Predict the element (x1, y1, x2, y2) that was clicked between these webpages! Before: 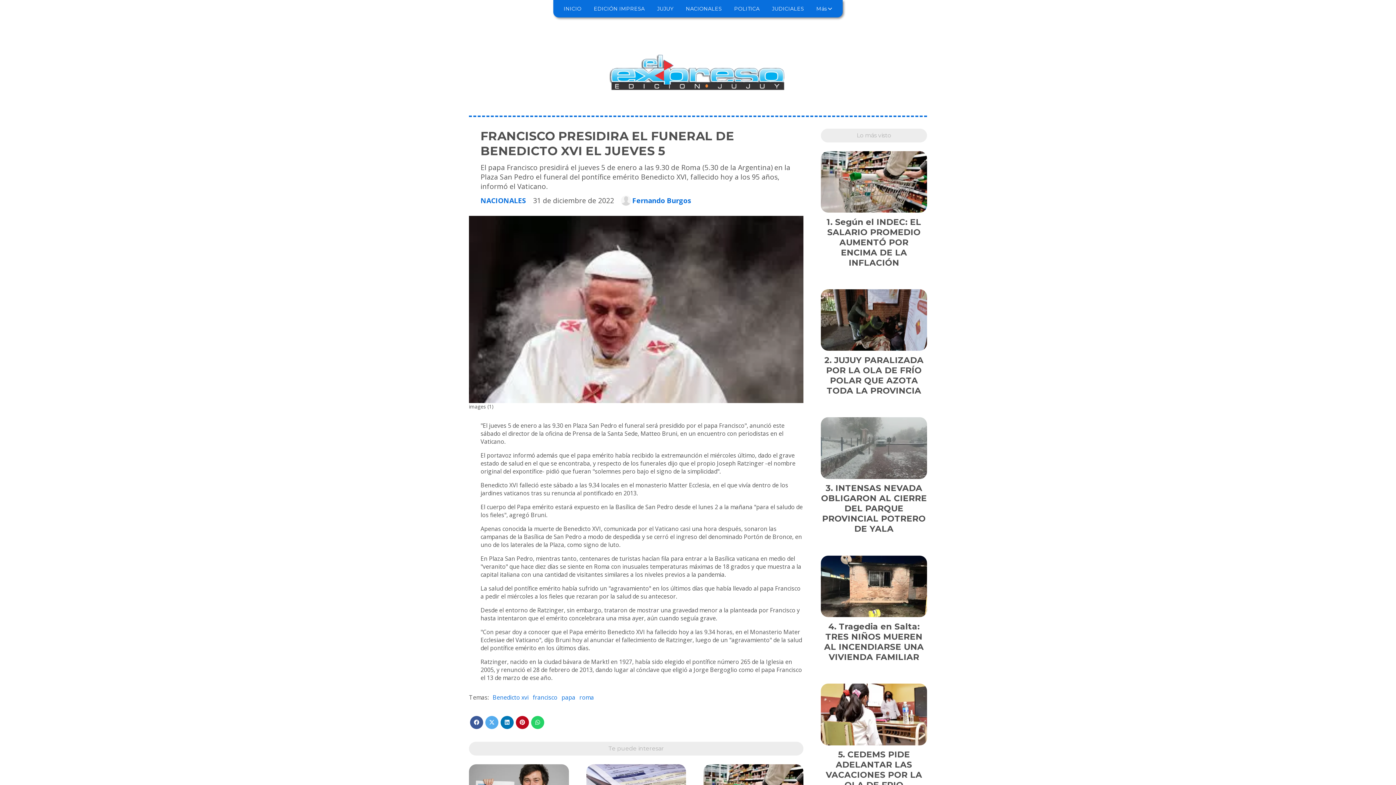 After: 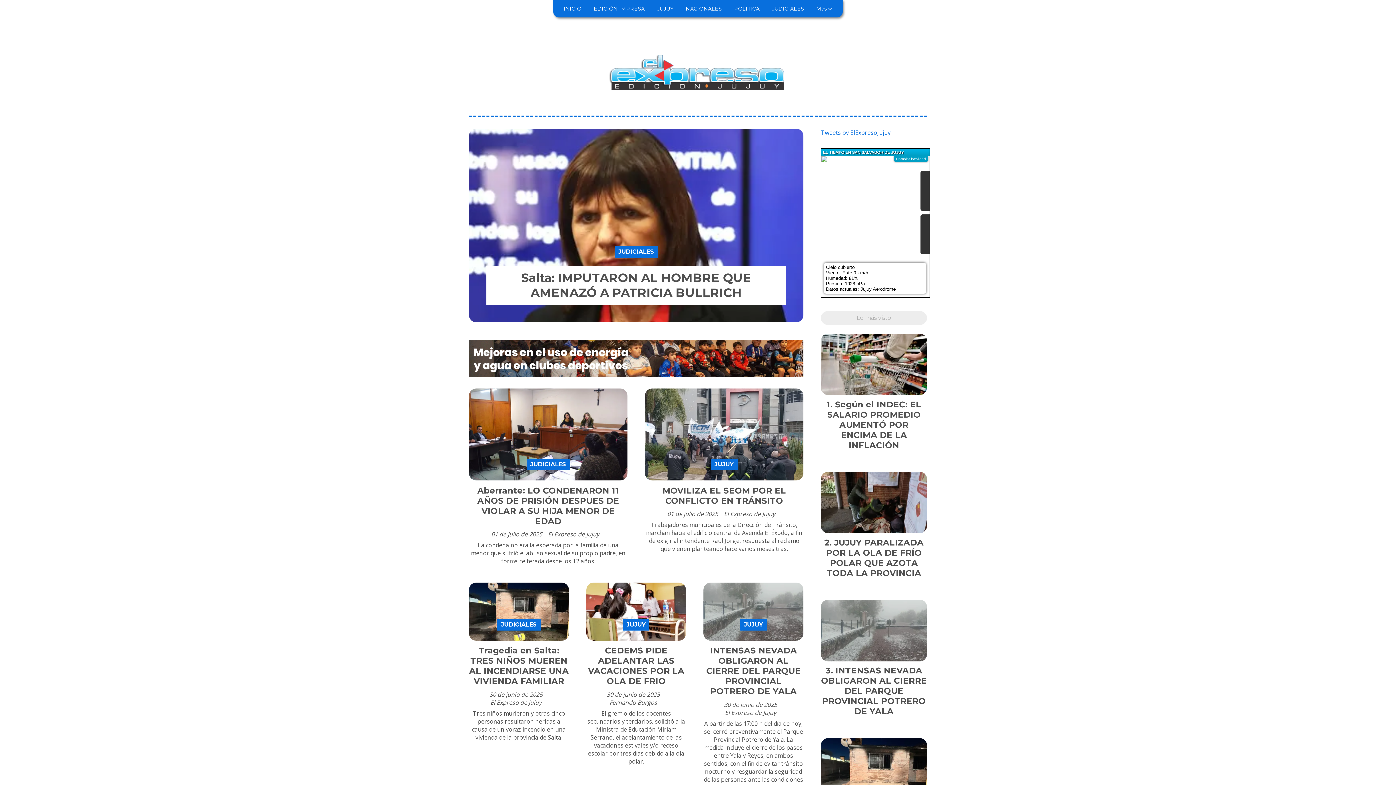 Action: bbox: (607, 46, 789, 103)